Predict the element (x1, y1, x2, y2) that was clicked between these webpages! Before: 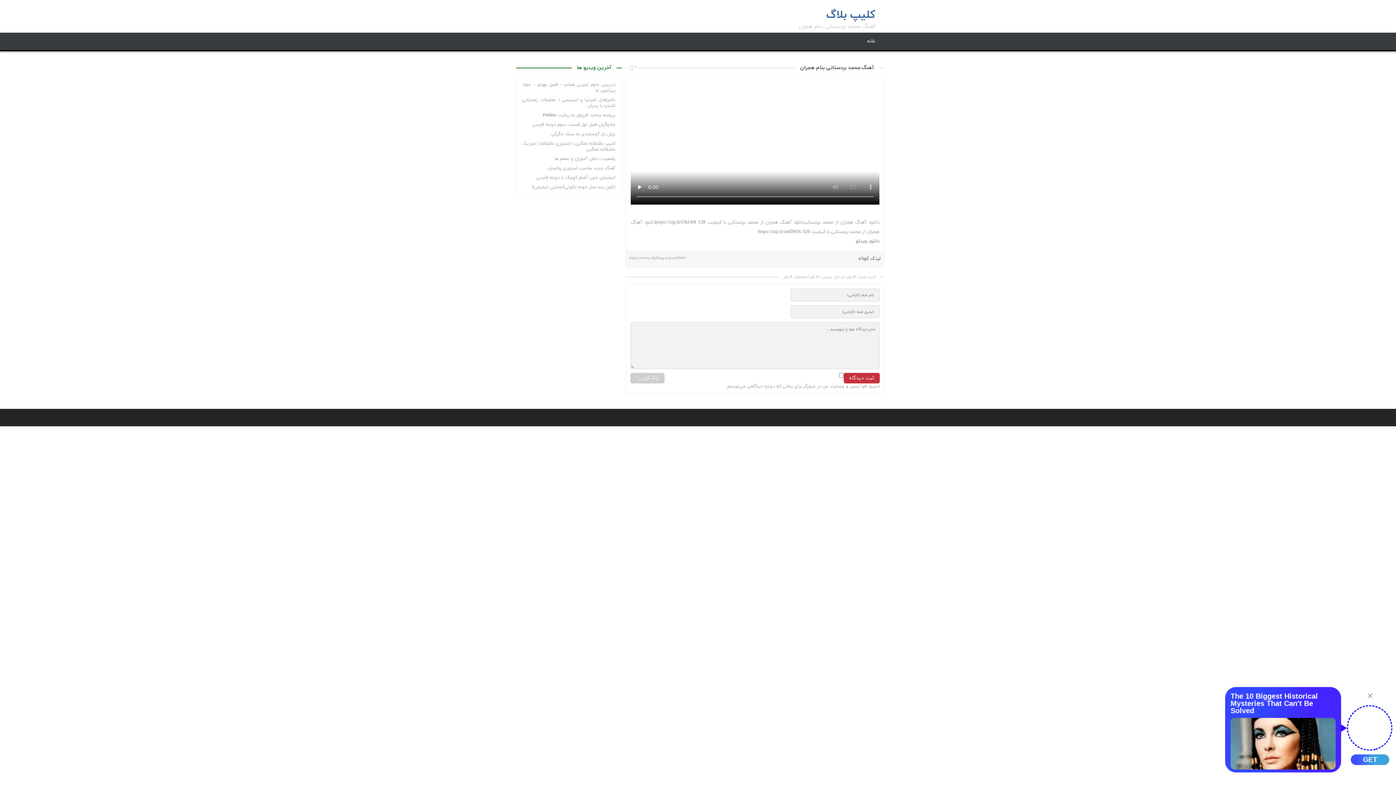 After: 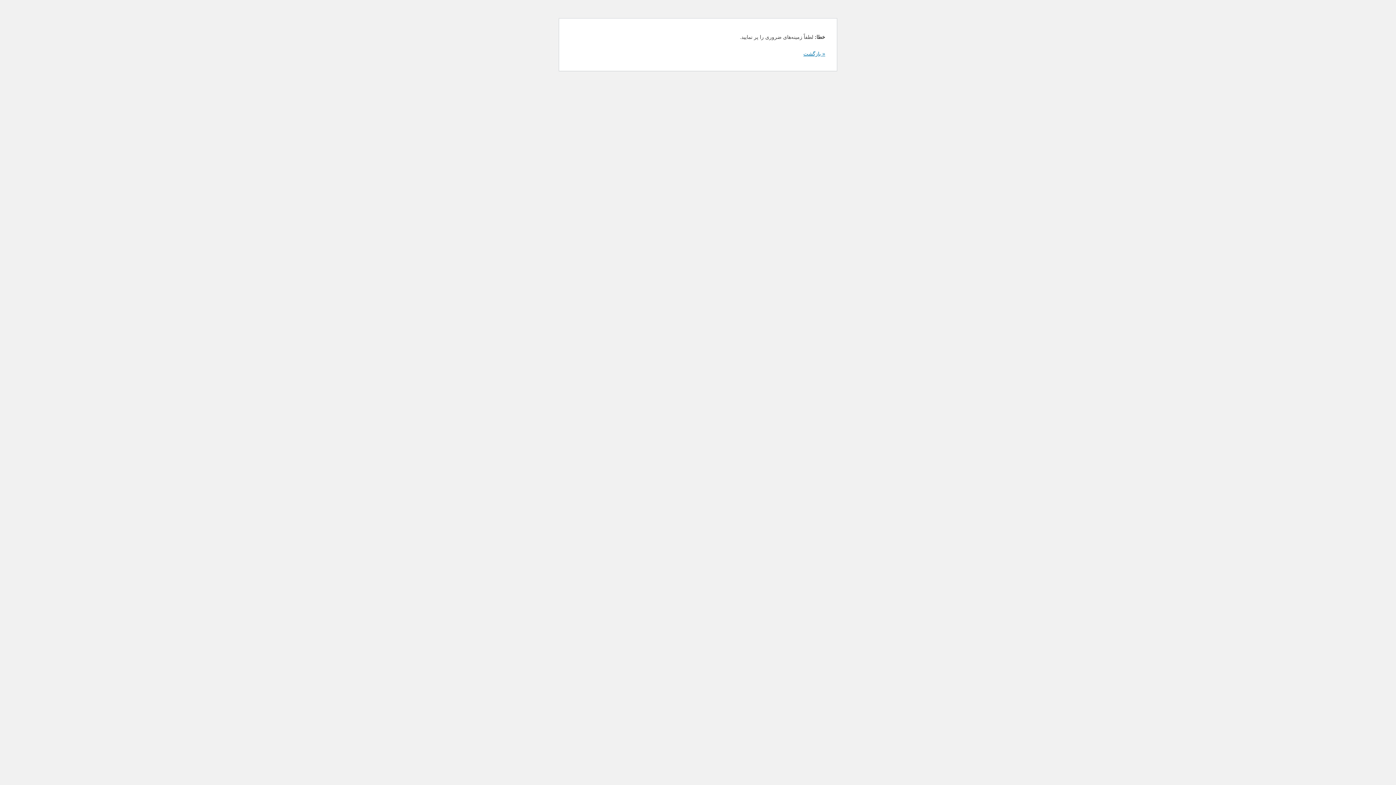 Action: label: ثبت دیدگاه bbox: (844, 373, 880, 383)